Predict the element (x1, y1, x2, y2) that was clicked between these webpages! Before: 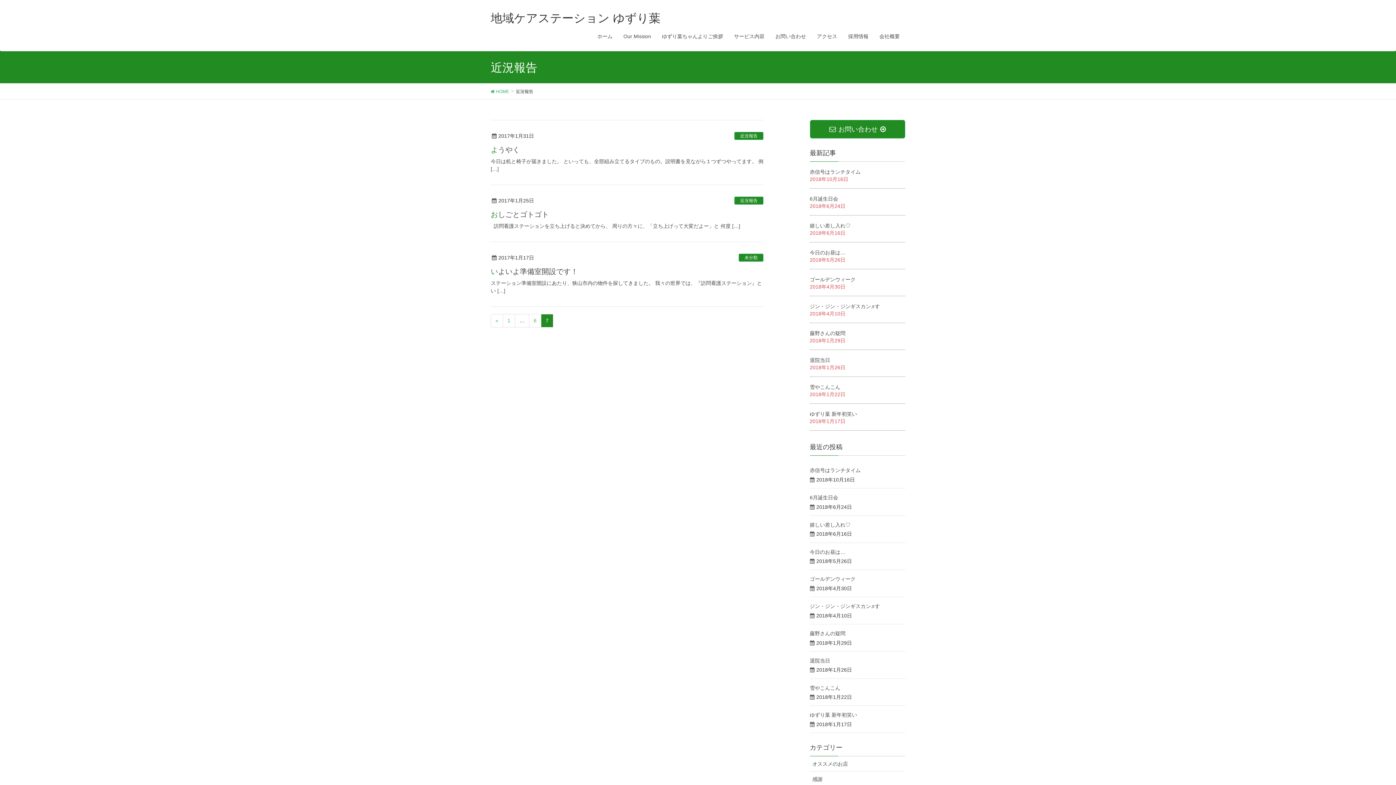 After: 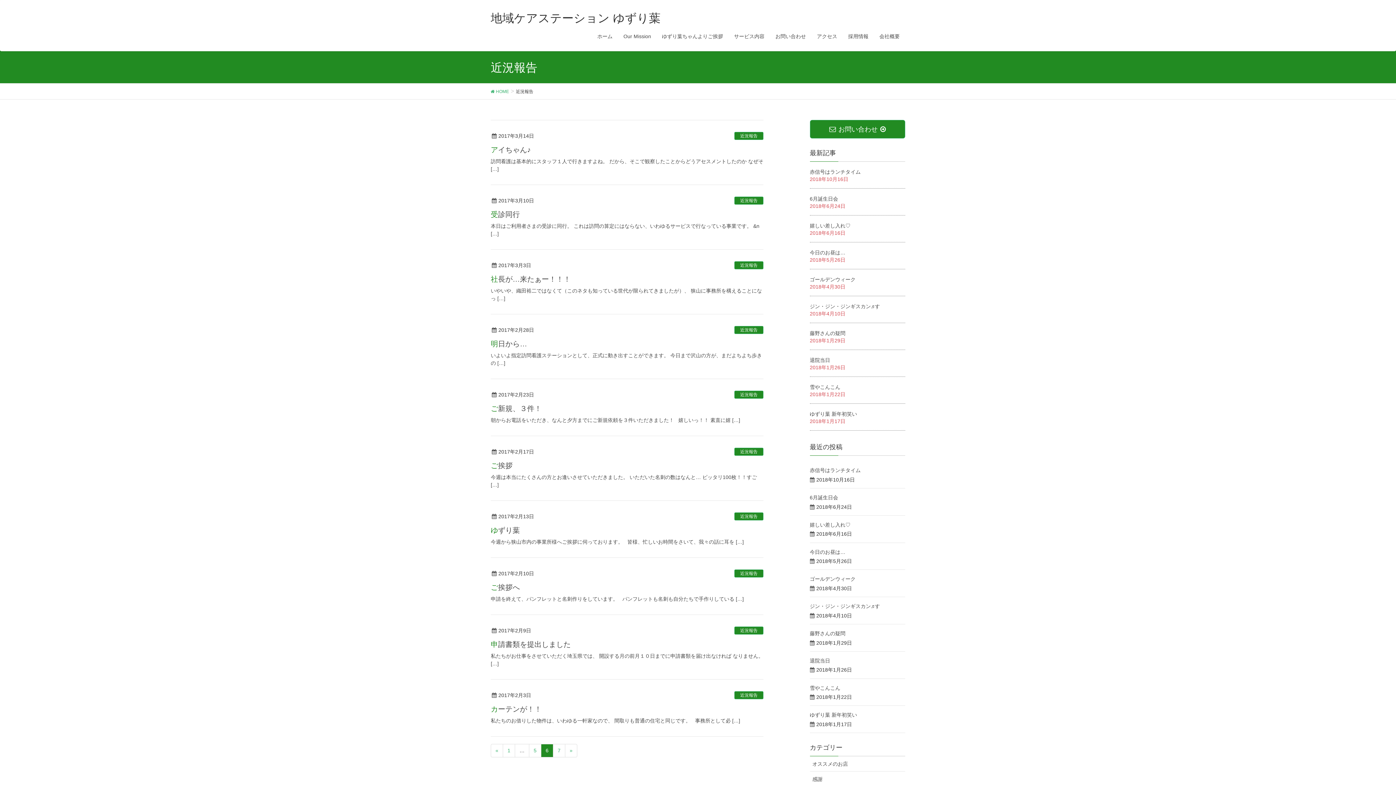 Action: label: « bbox: (490, 314, 503, 327)